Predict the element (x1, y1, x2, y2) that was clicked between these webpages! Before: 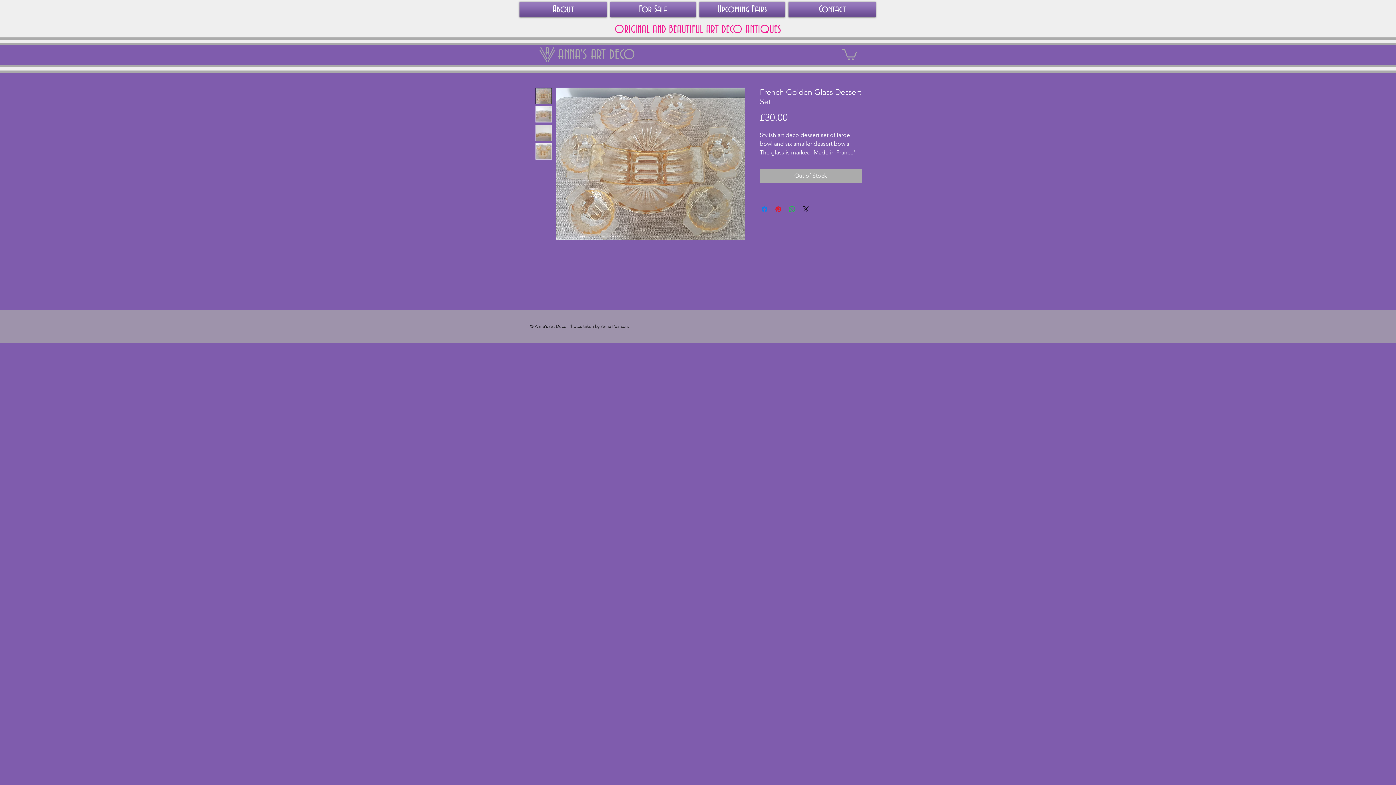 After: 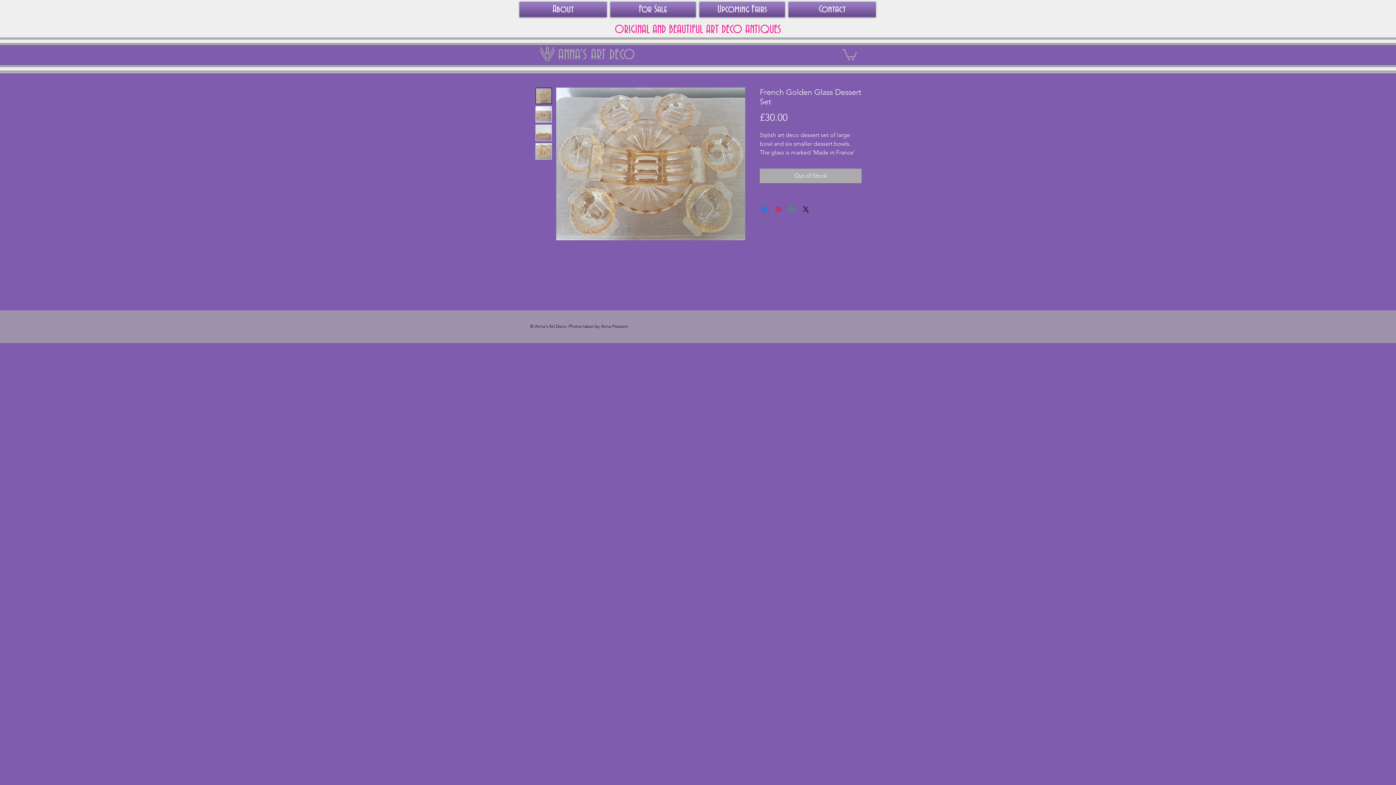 Action: label: Pin on Pinterest bbox: (774, 204, 782, 213)